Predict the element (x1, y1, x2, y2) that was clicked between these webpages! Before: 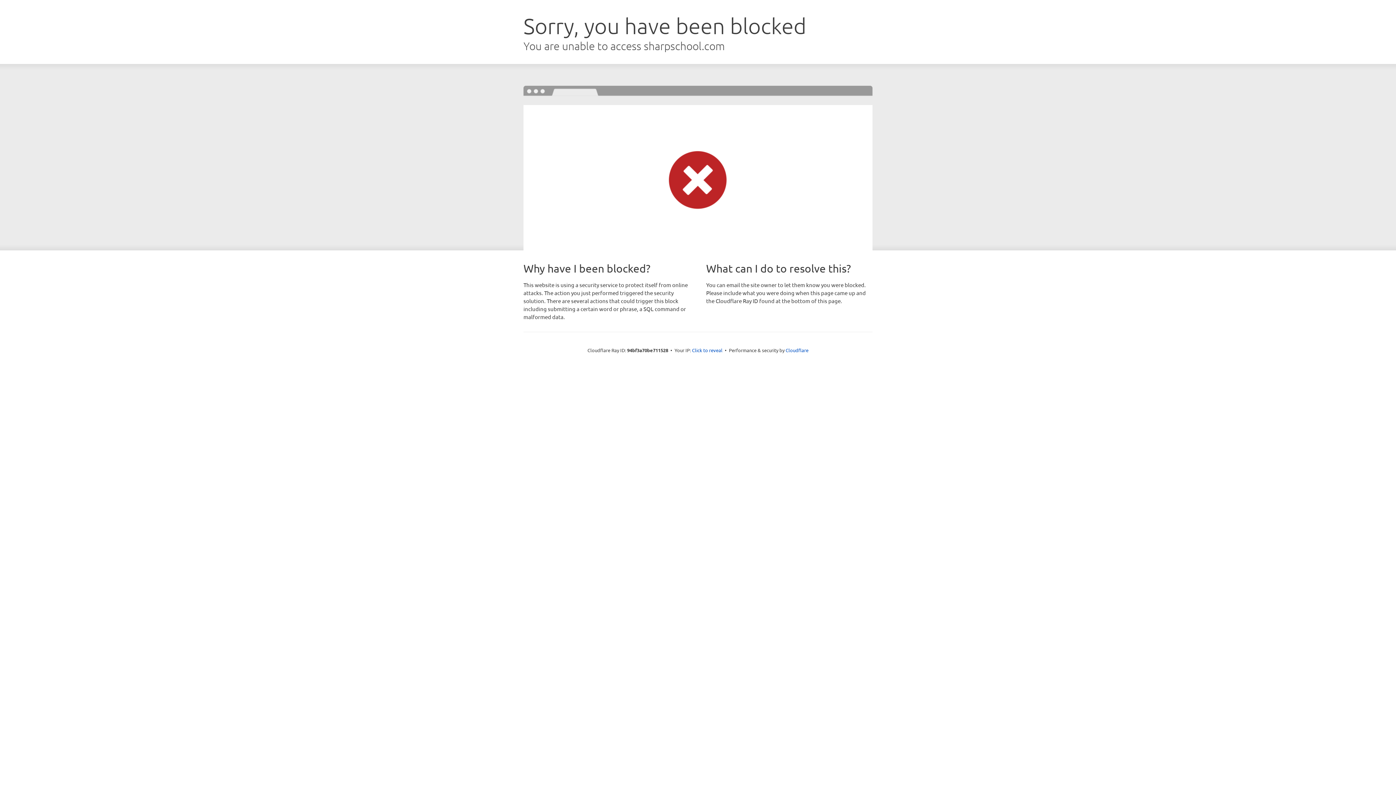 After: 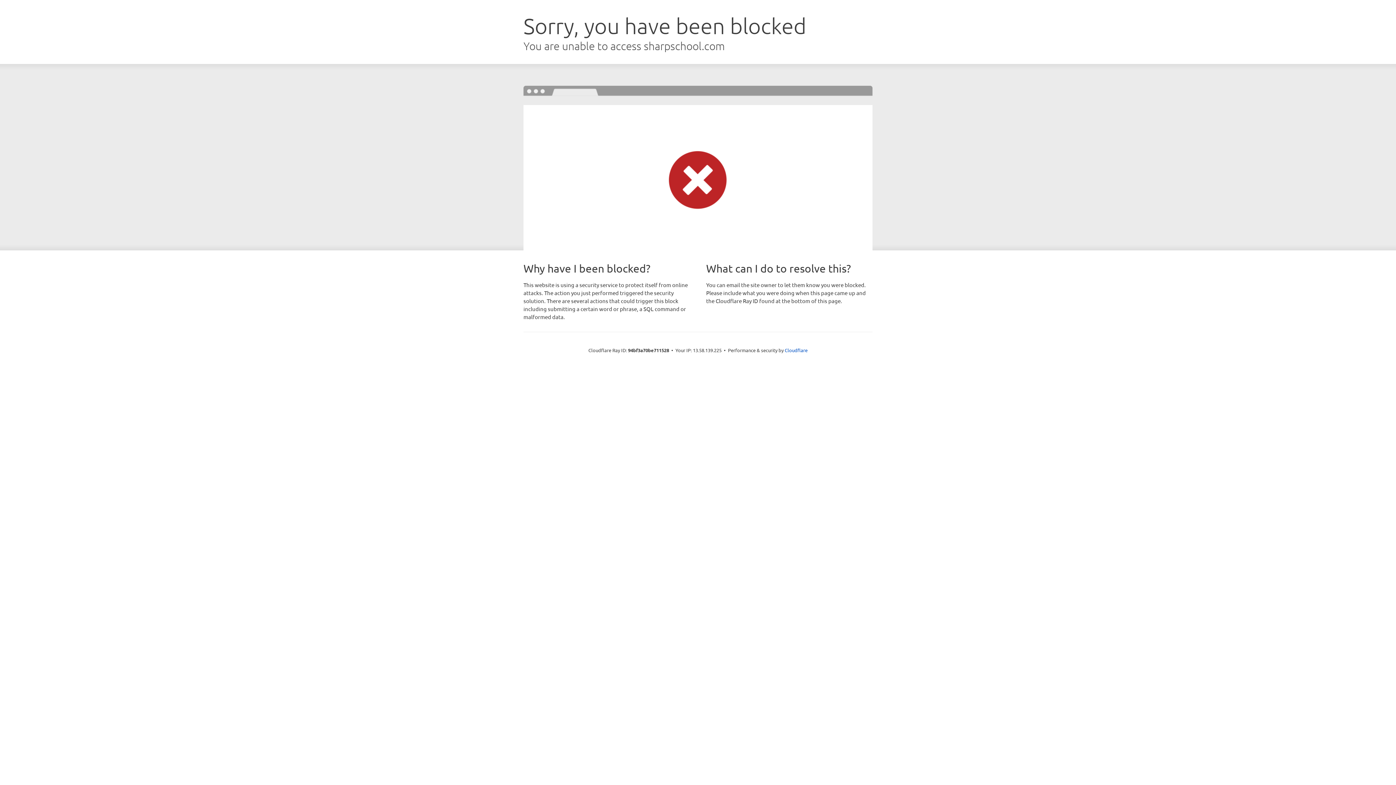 Action: label: Click to reveal bbox: (692, 346, 722, 353)